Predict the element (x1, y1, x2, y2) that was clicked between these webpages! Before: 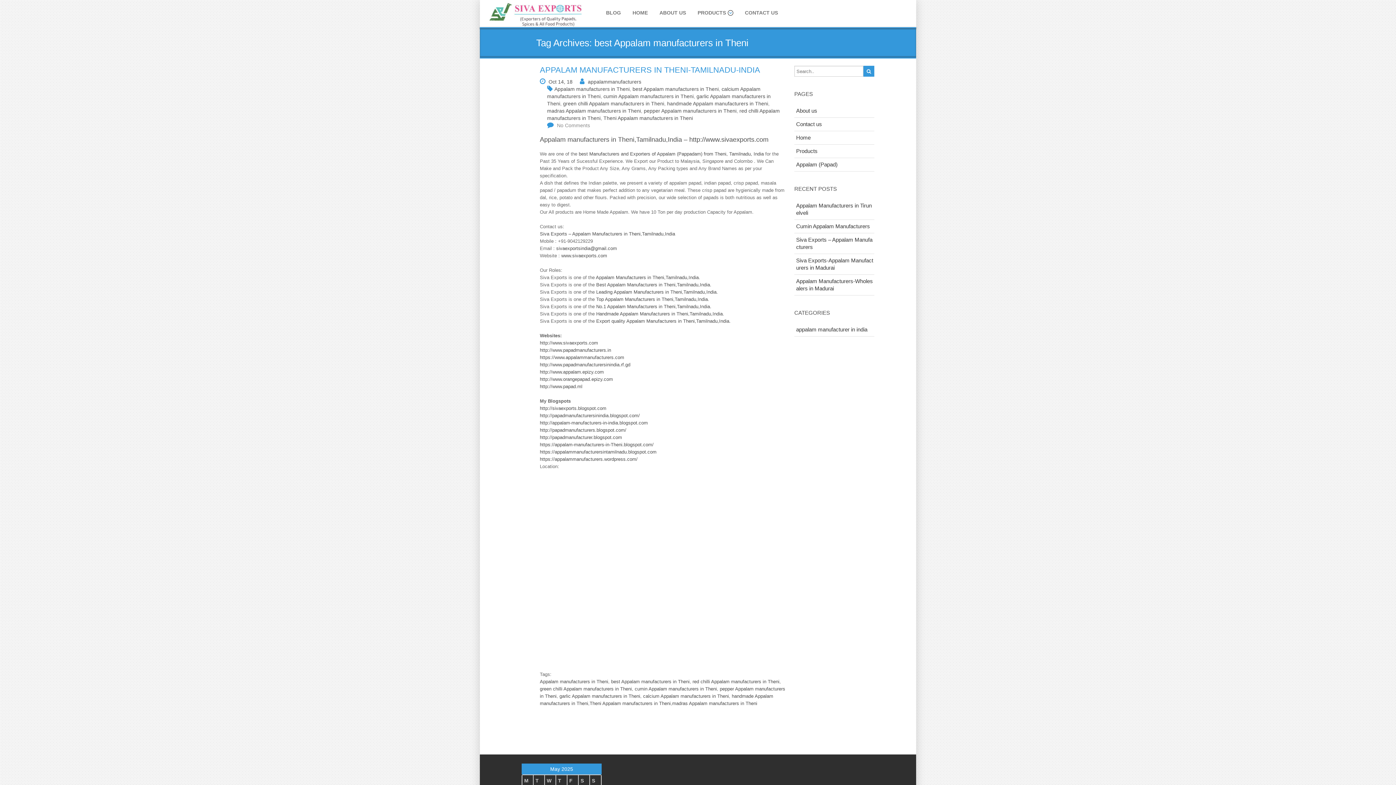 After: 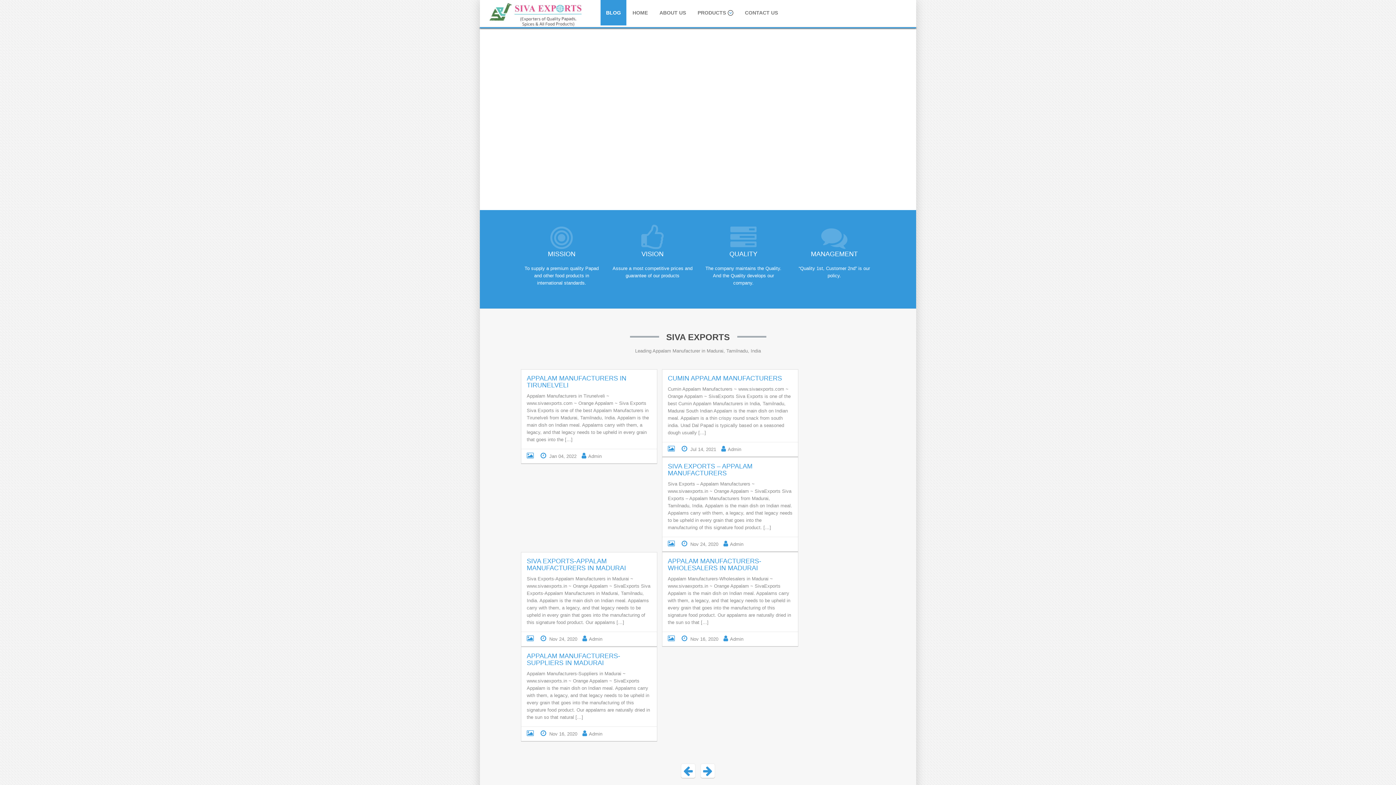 Action: bbox: (540, 354, 624, 360) label: https://www.appalammanufacturers.com